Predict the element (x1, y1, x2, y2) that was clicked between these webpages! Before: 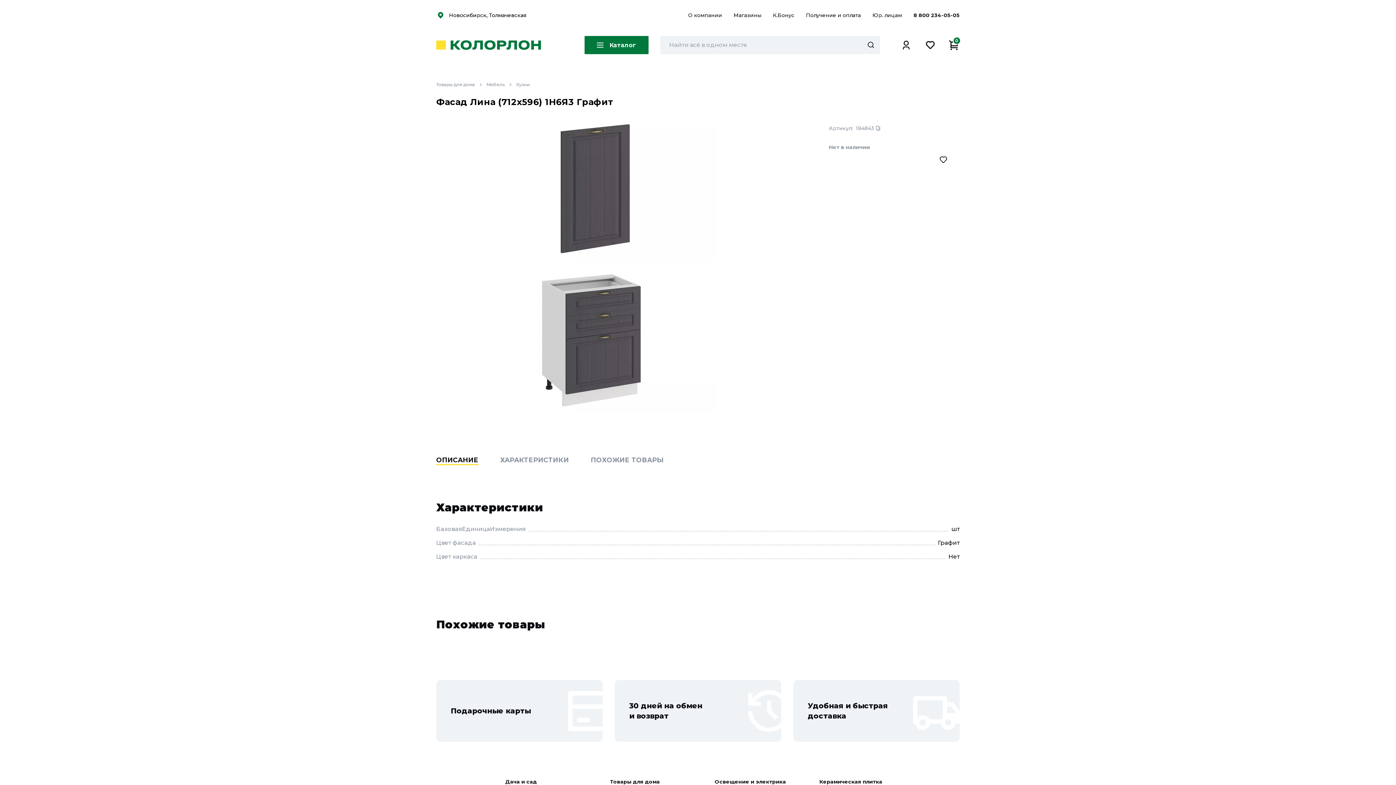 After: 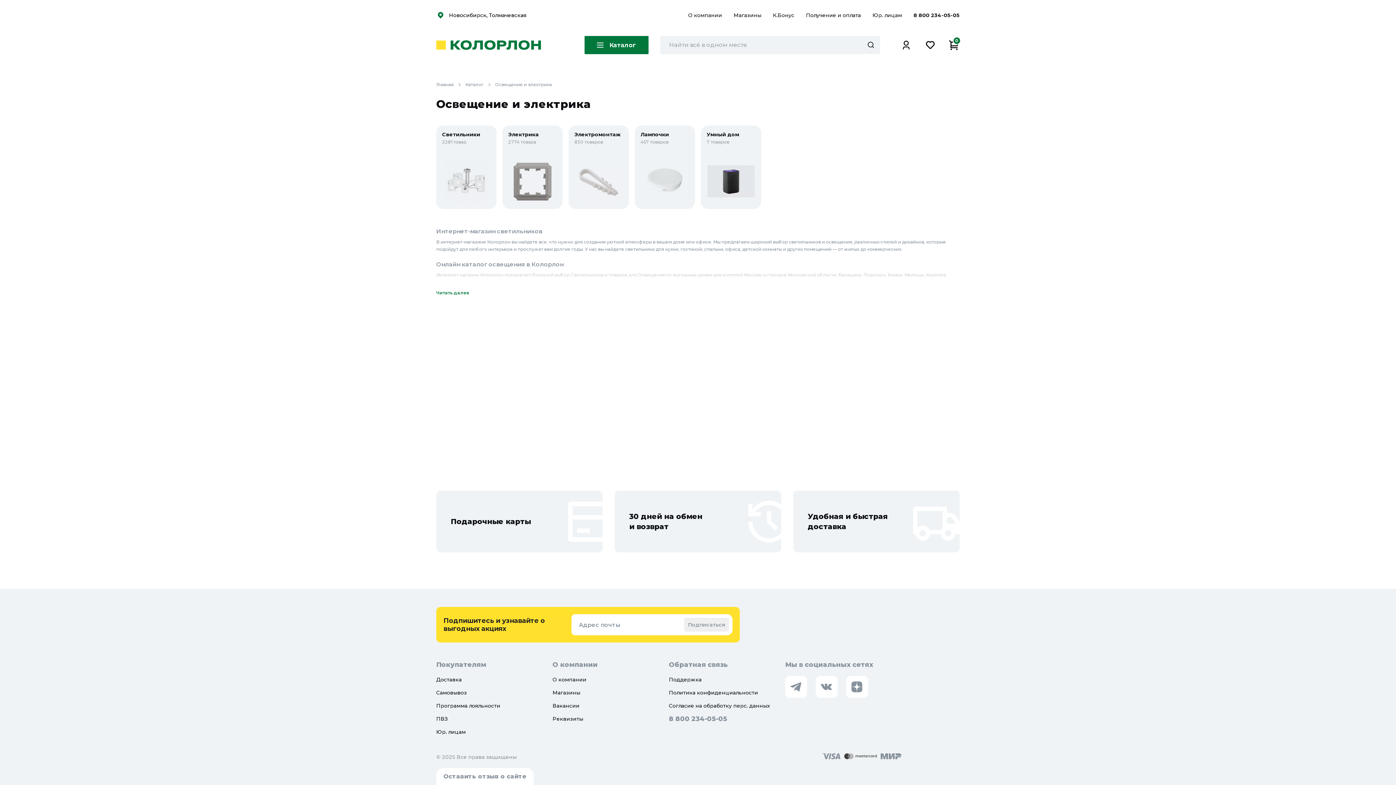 Action: label: Освещение и электрика bbox: (714, 778, 802, 785)